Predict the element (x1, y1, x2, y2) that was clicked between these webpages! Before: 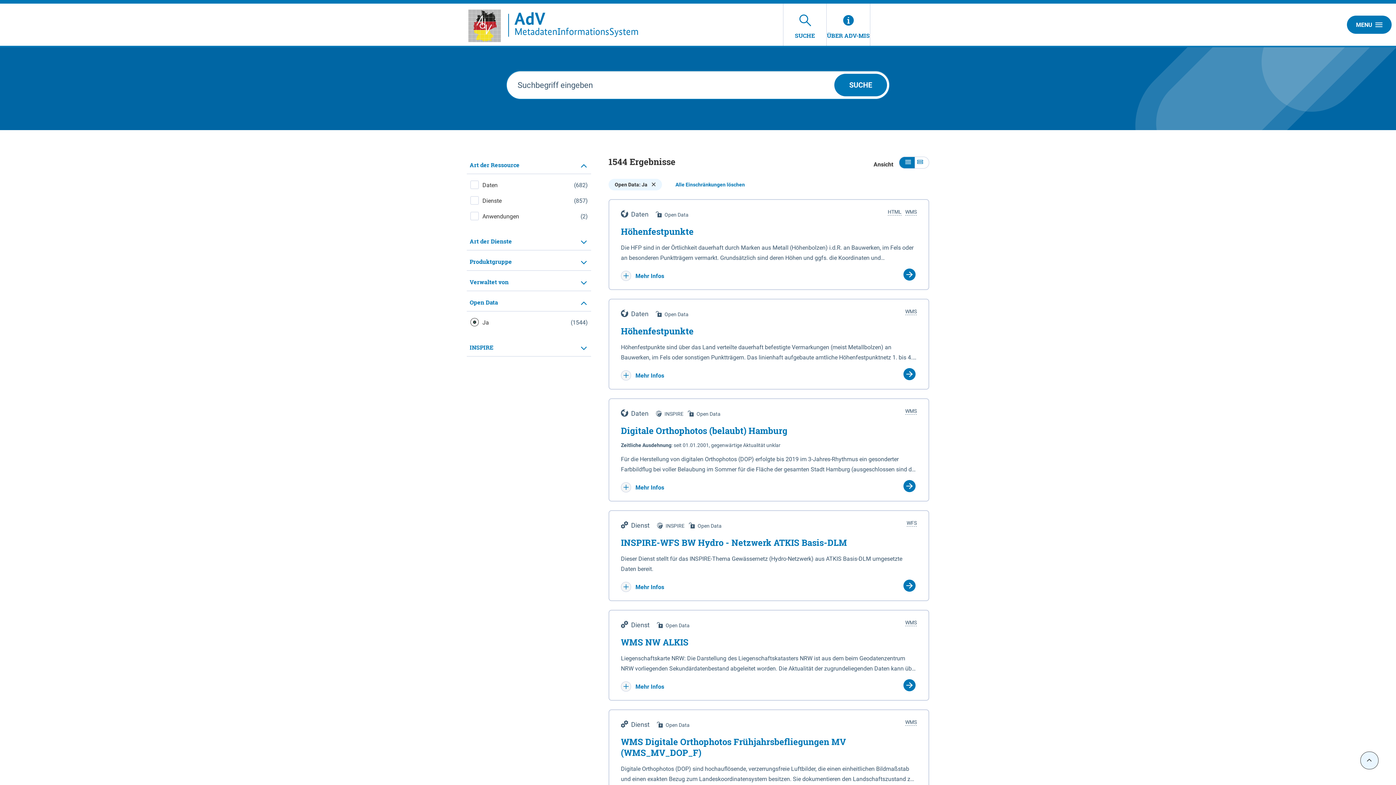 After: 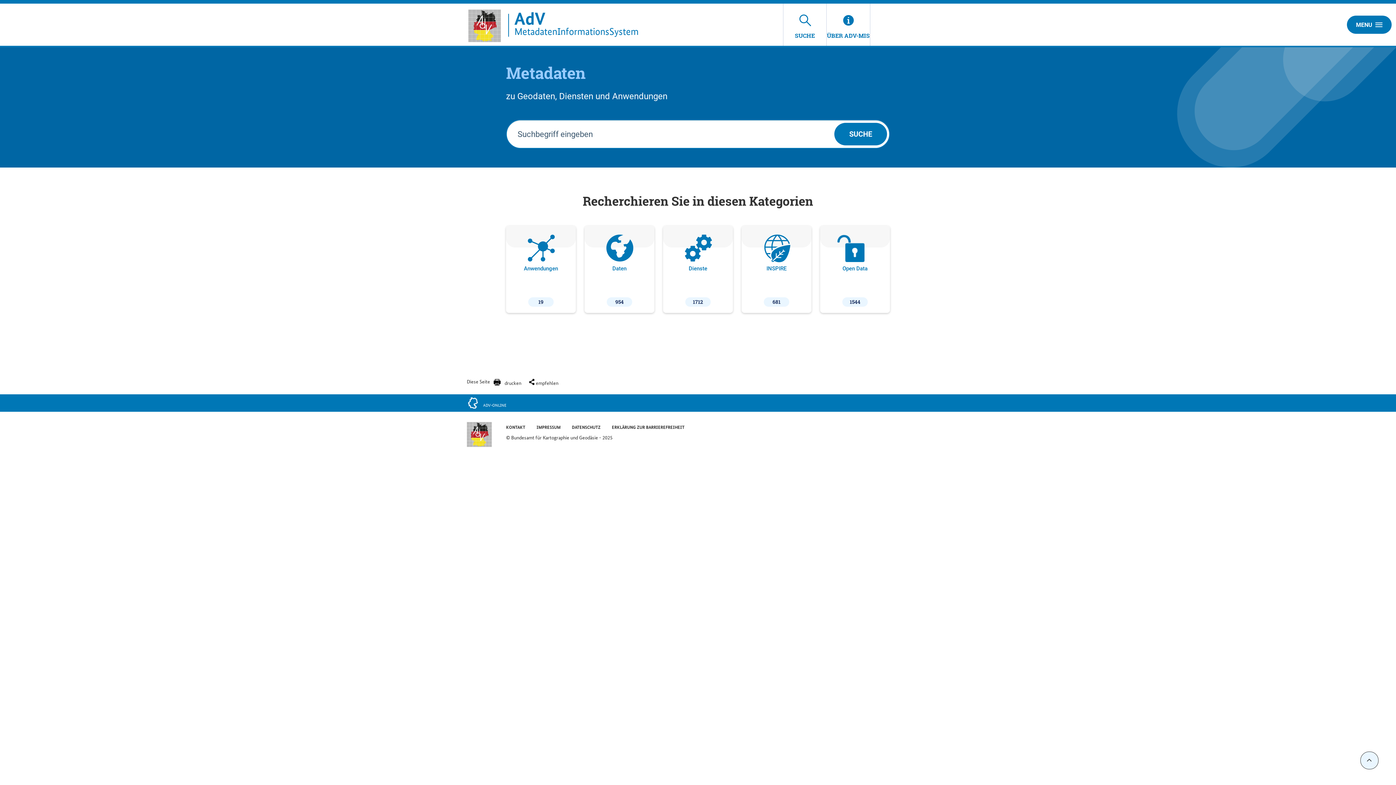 Action: label: AdV
MetadatenInformationsSystem bbox: (508, 13, 639, 42)